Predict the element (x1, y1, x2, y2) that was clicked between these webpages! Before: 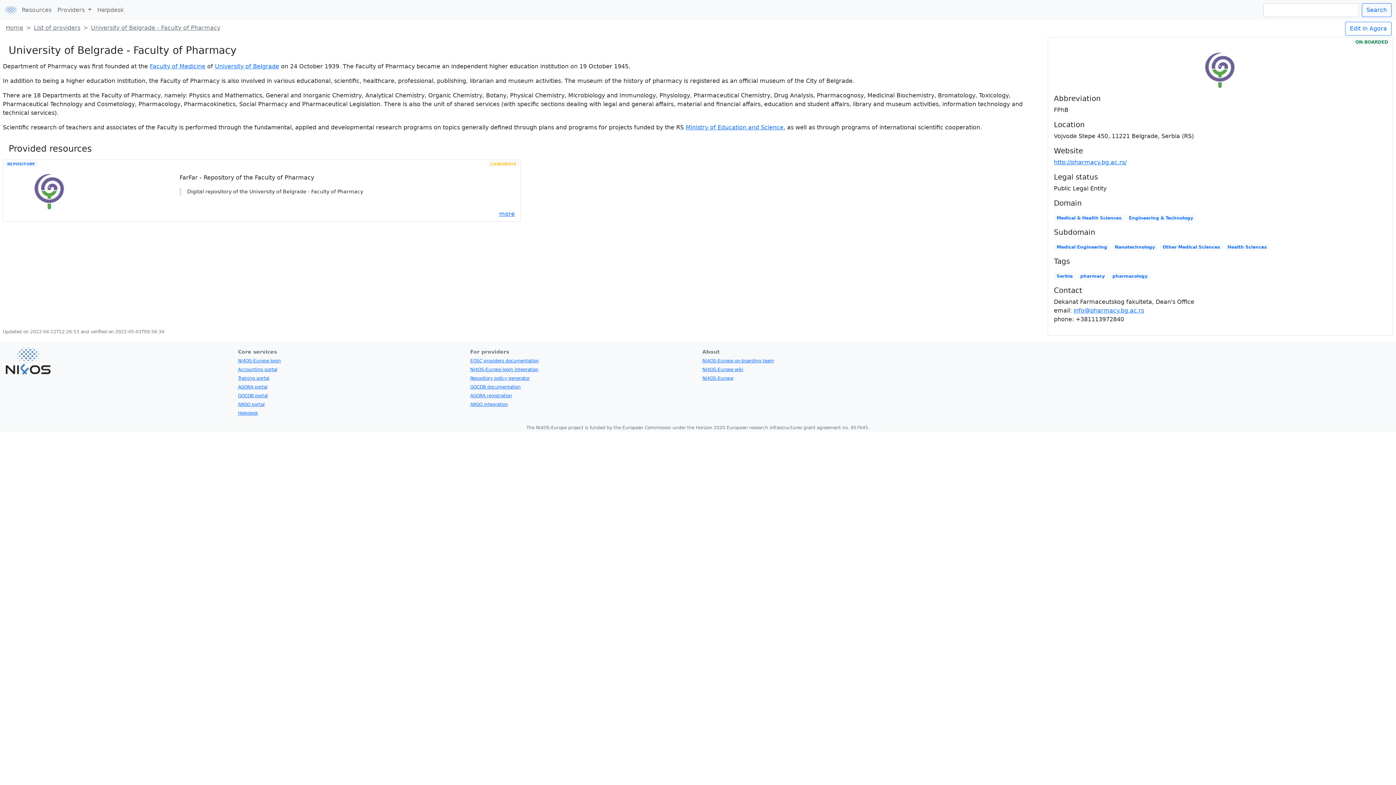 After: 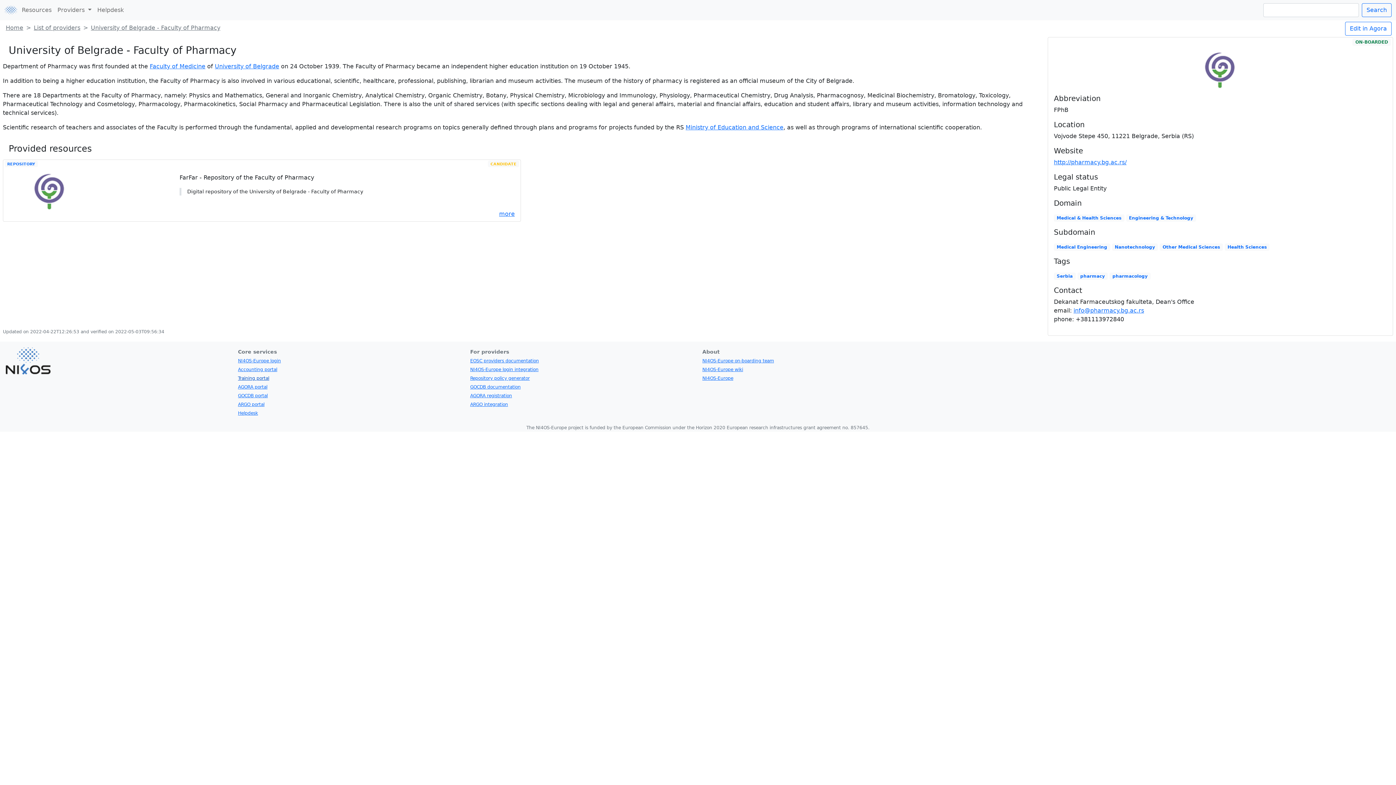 Action: bbox: (238, 375, 269, 381) label: Training portal